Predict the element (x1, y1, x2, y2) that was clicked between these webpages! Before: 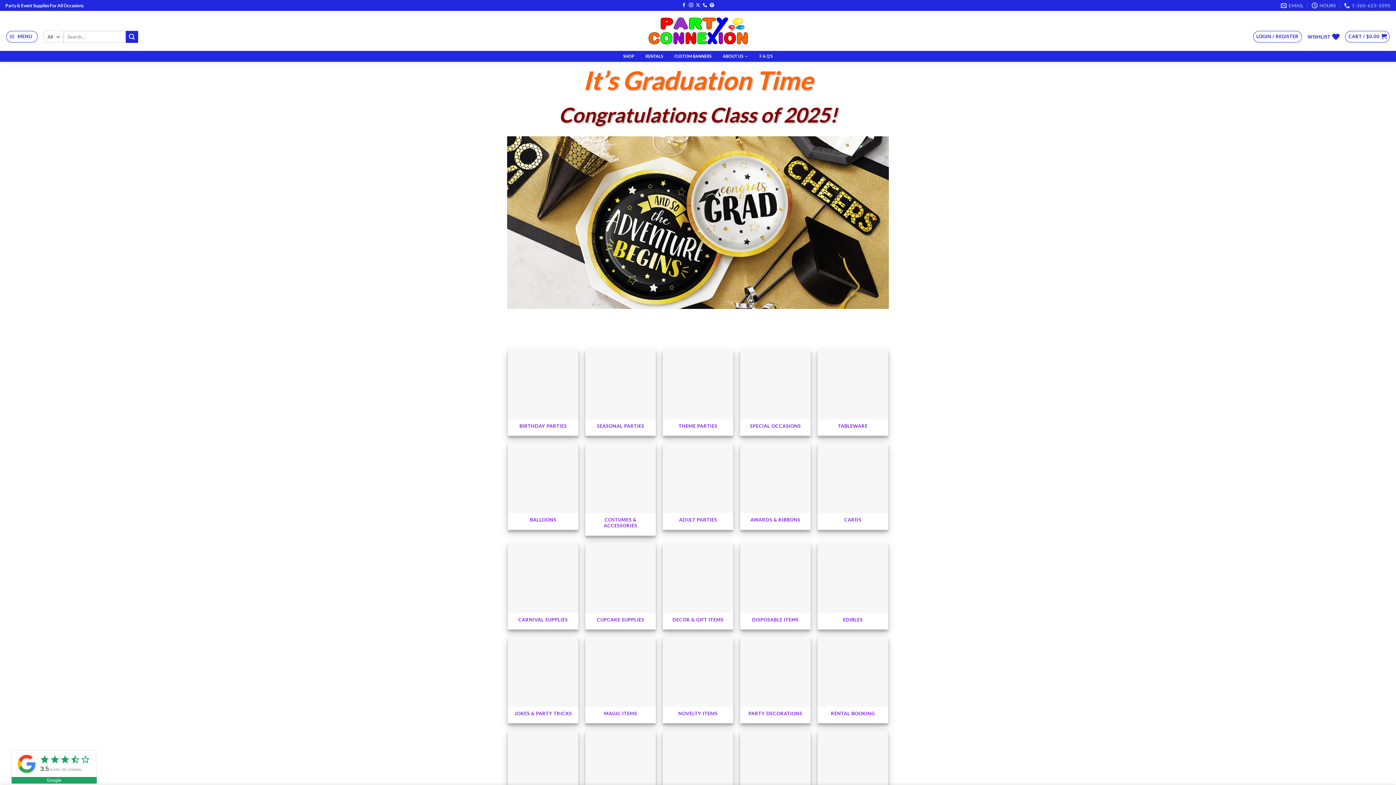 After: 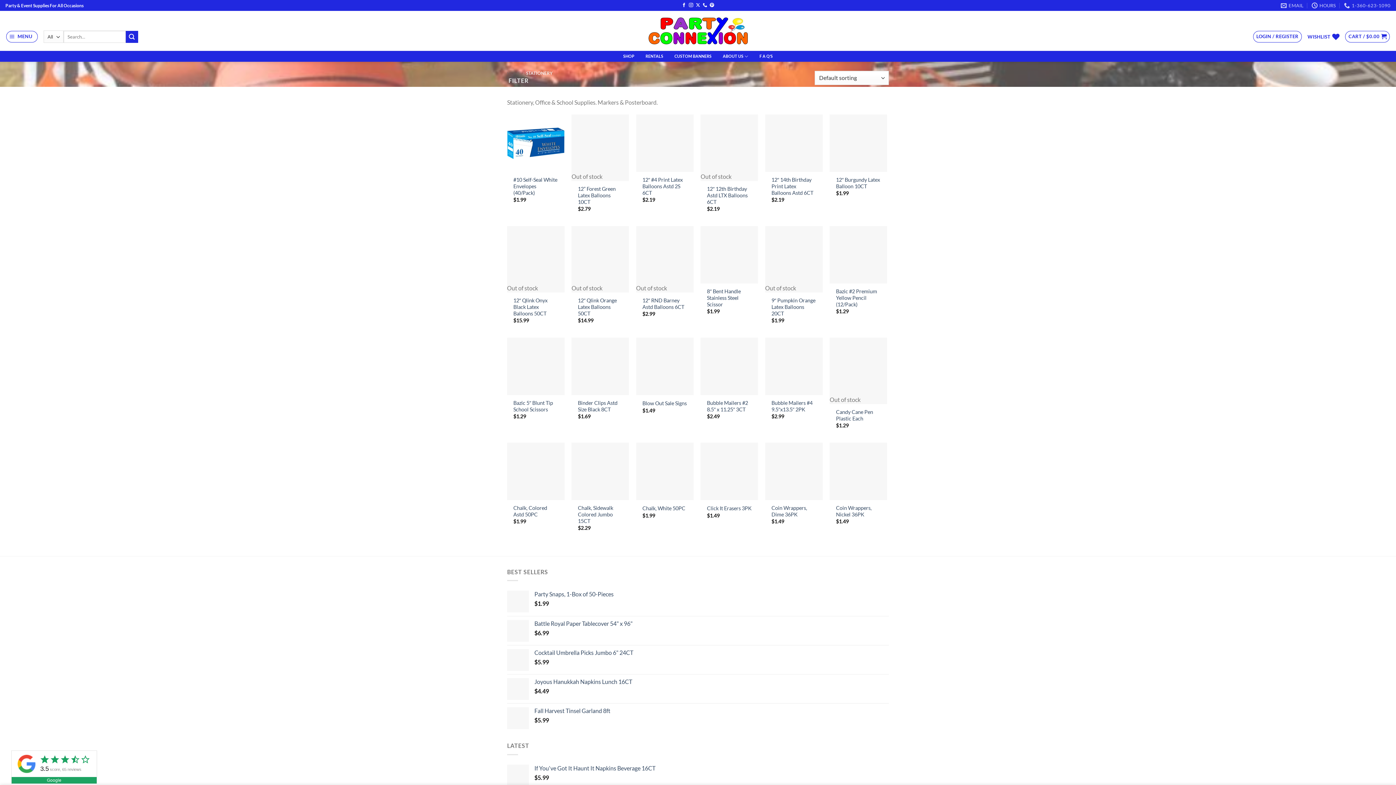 Action: label: Visit product category Stationery bbox: (585, 730, 655, 817)